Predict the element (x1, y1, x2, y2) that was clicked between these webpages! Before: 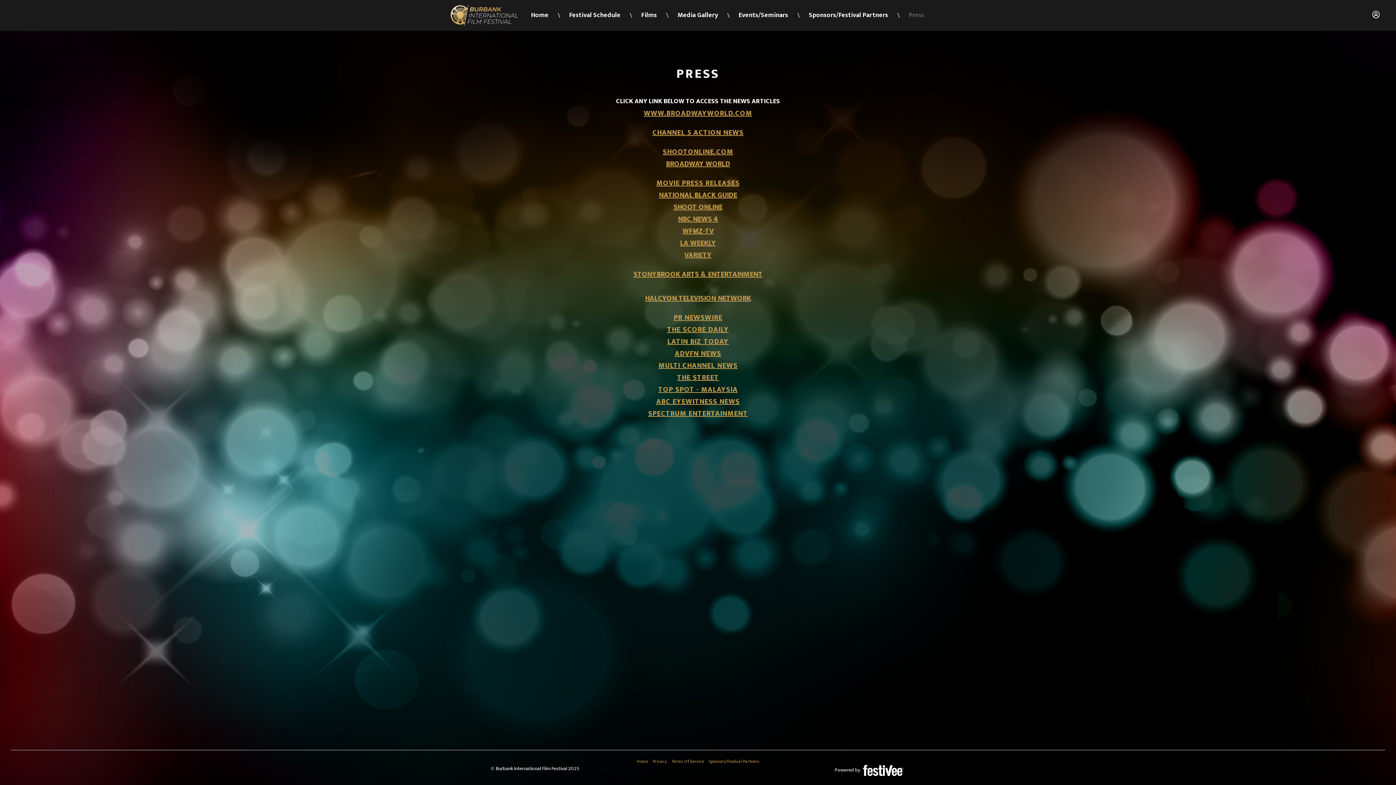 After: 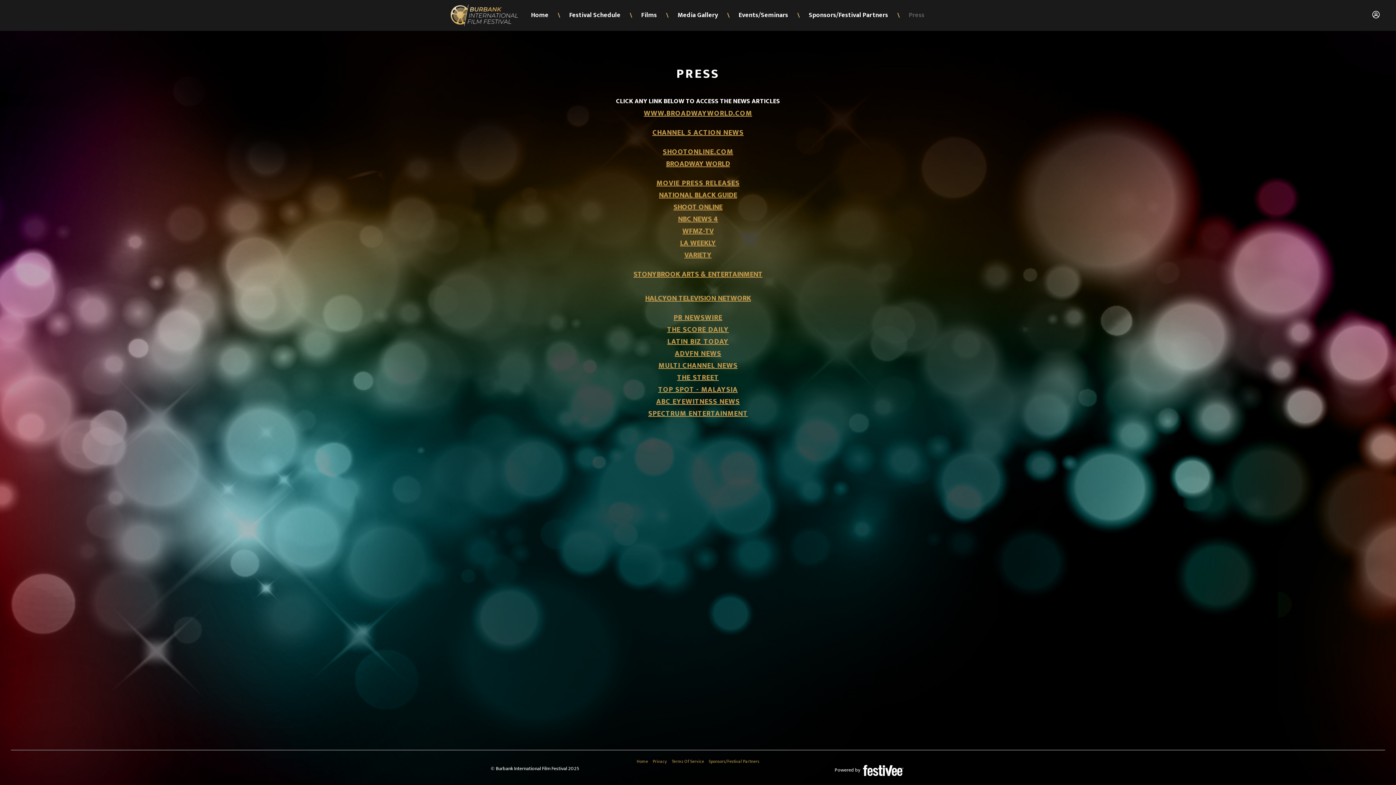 Action: label: MULTI CHANNEL NEWS bbox: (658, 359, 737, 371)